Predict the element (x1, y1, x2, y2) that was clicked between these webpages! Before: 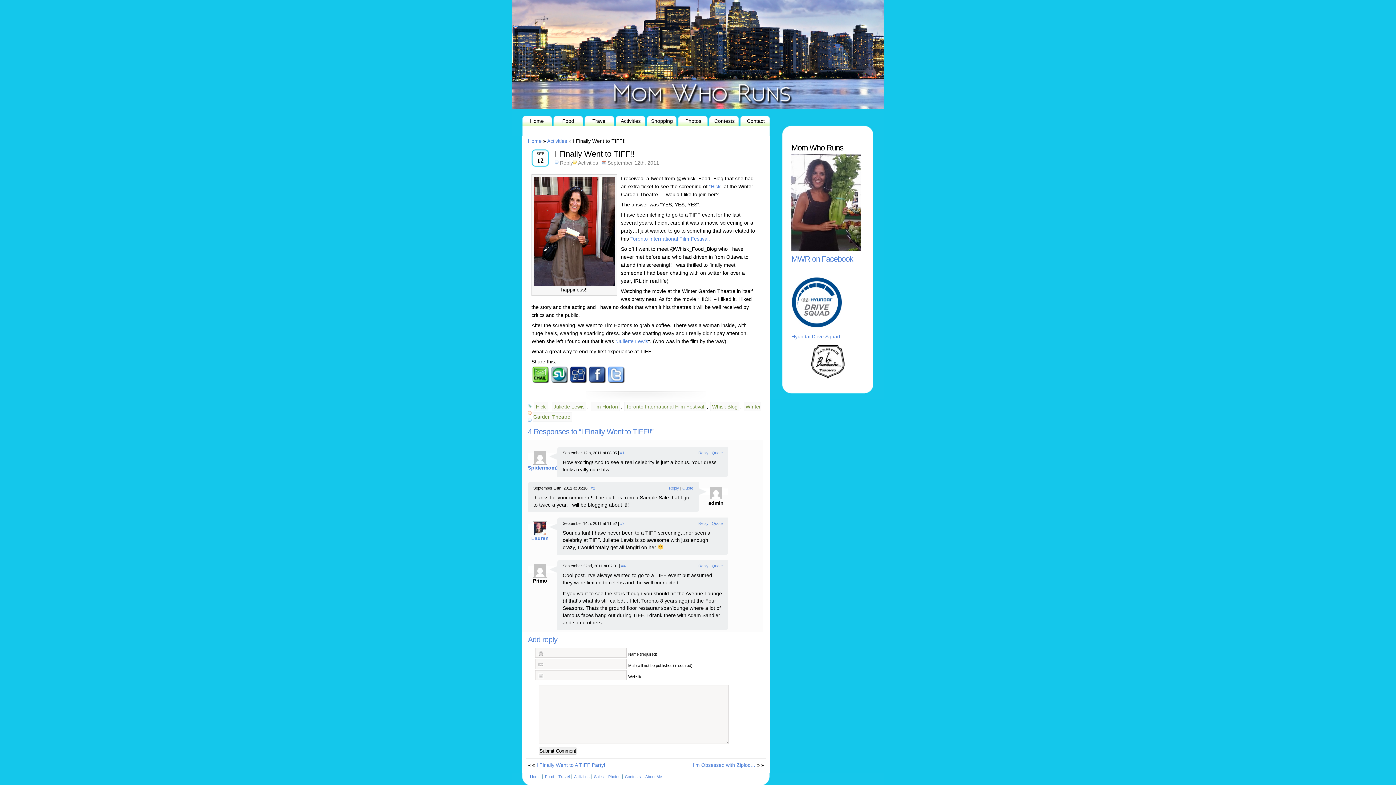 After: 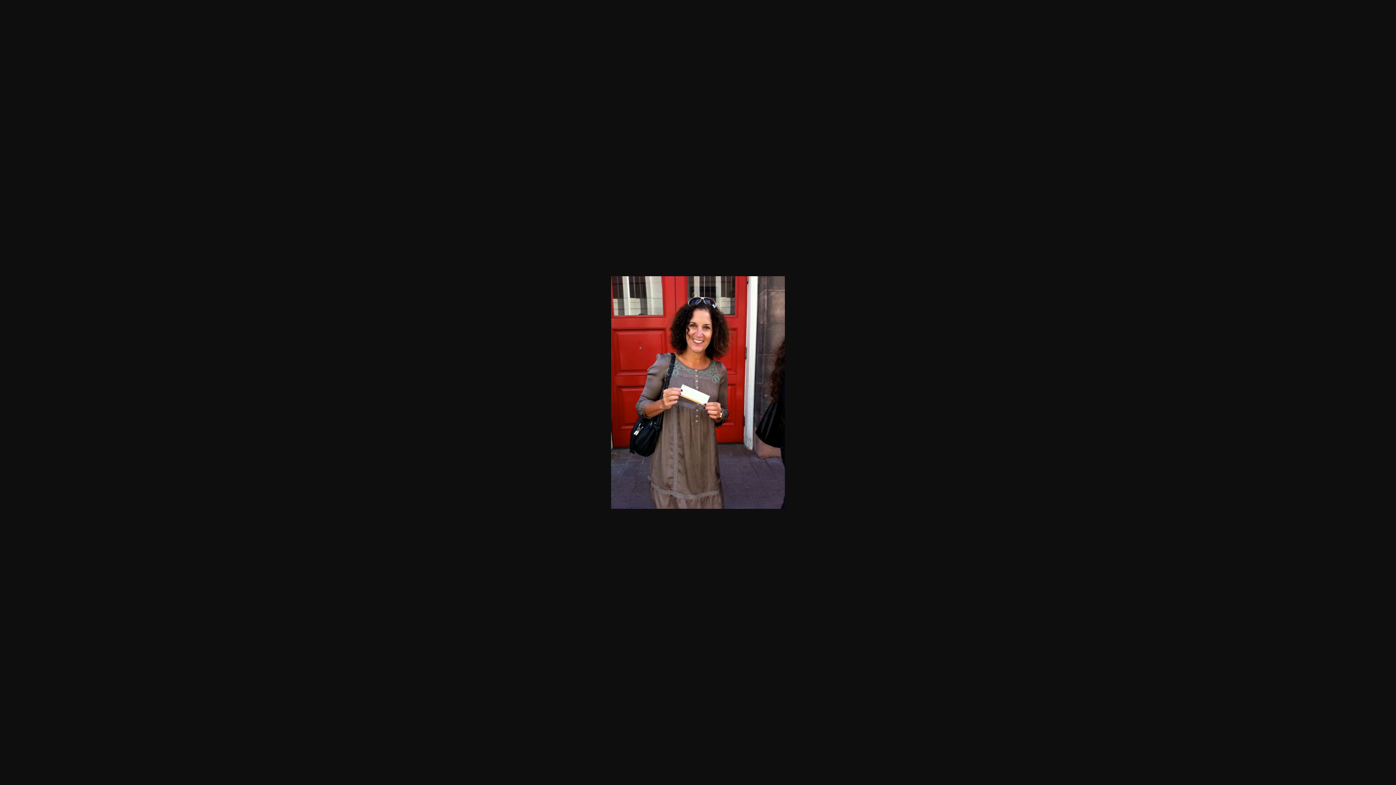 Action: bbox: (532, 281, 617, 286)